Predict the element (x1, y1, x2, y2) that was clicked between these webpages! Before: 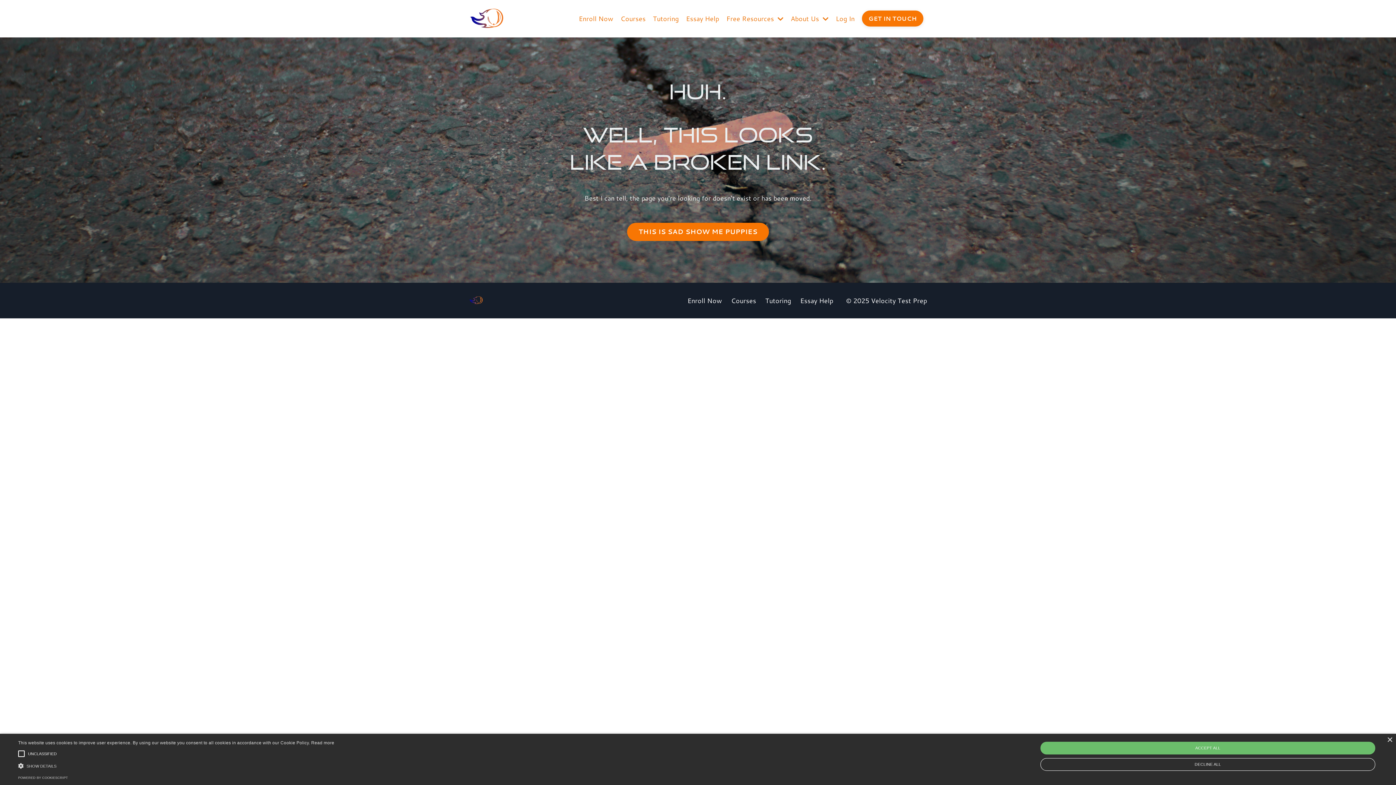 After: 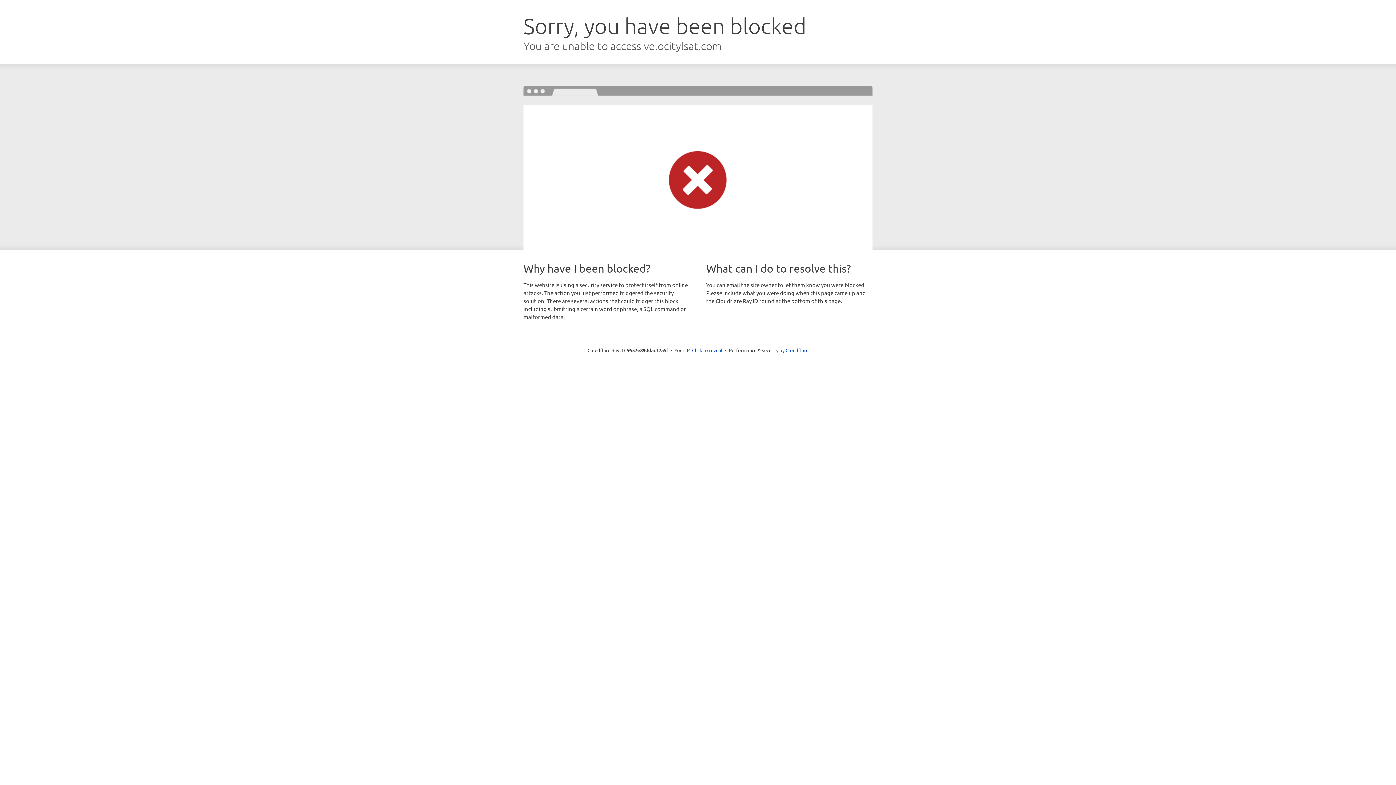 Action: label: Log In bbox: (836, 13, 854, 23)